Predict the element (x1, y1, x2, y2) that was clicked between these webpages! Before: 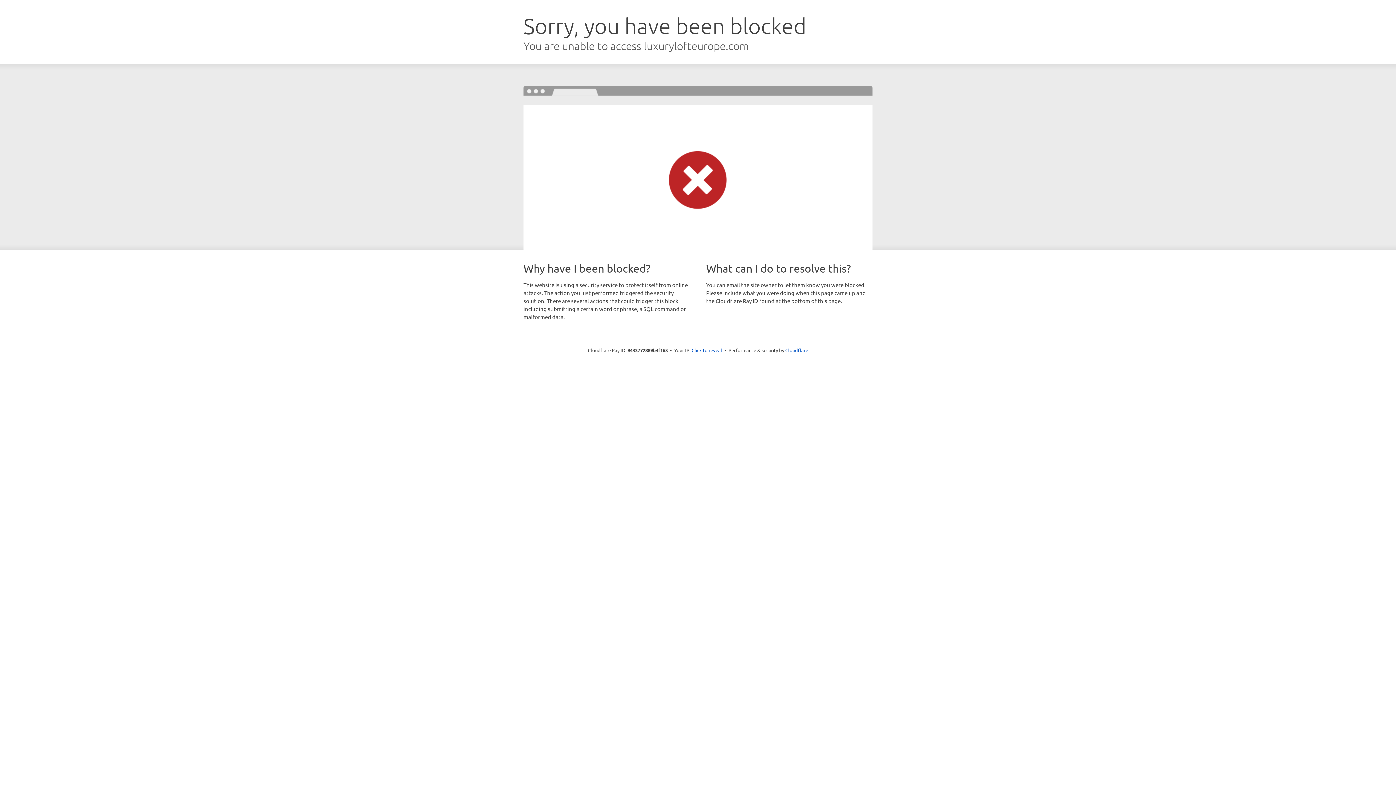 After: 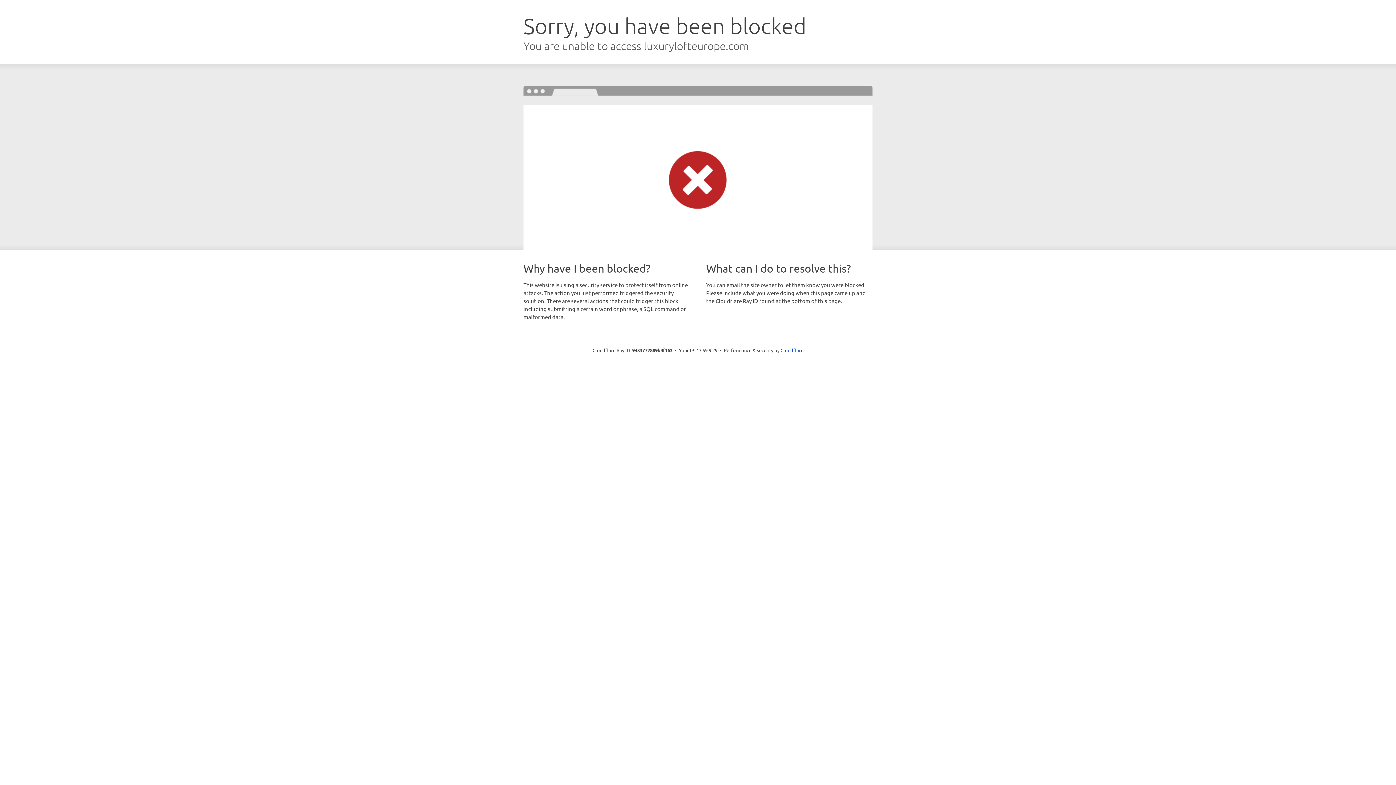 Action: bbox: (691, 346, 722, 353) label: Click to reveal